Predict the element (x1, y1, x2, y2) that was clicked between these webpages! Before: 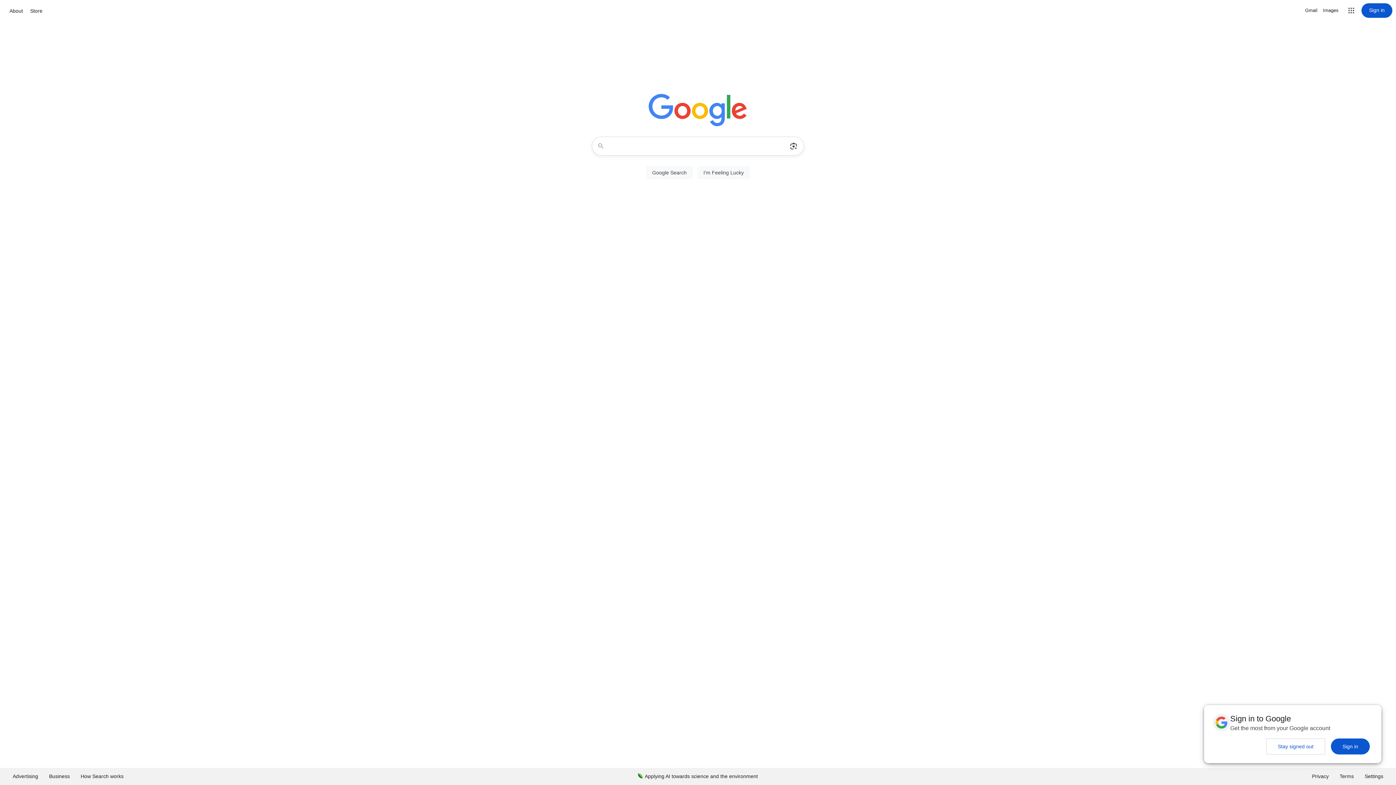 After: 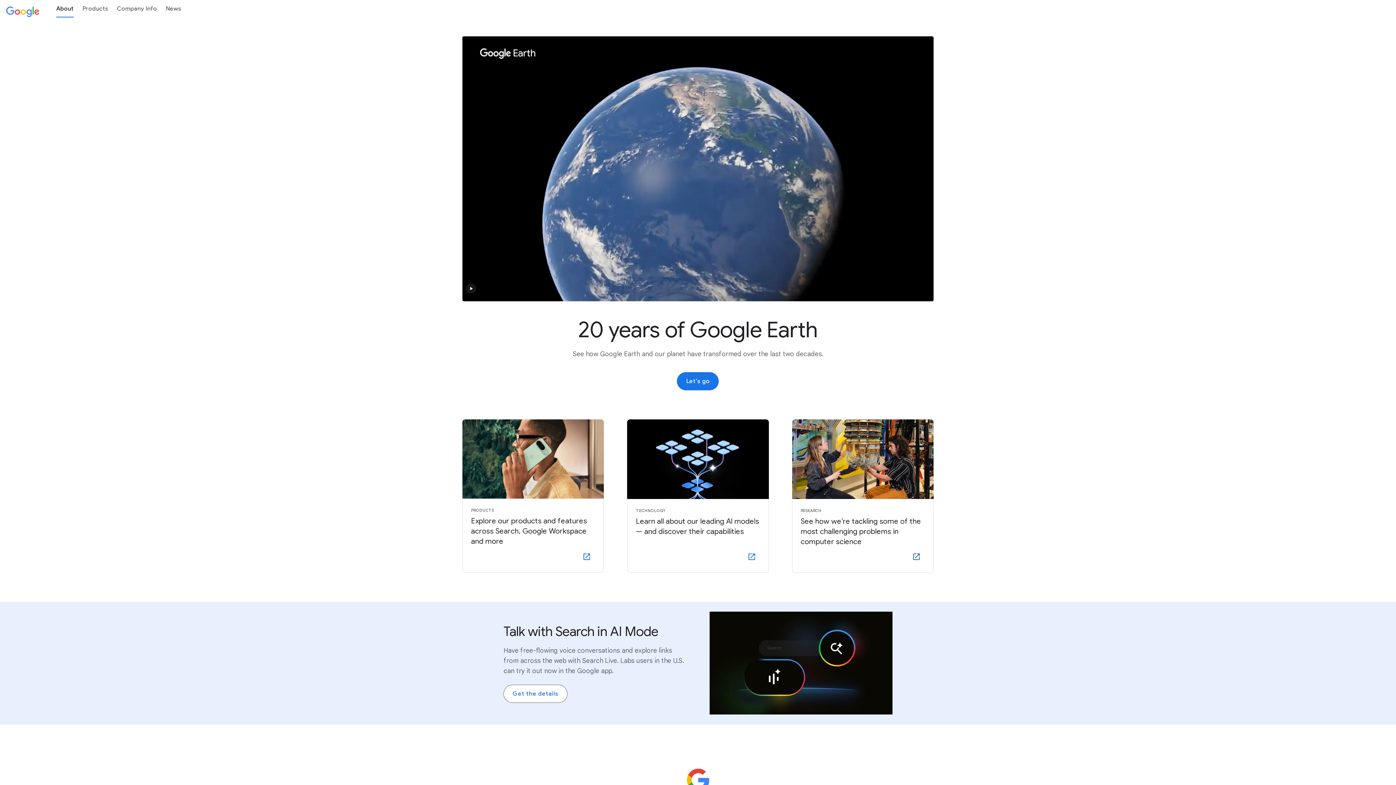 Action: label: About bbox: (7, 6, 24, 15)